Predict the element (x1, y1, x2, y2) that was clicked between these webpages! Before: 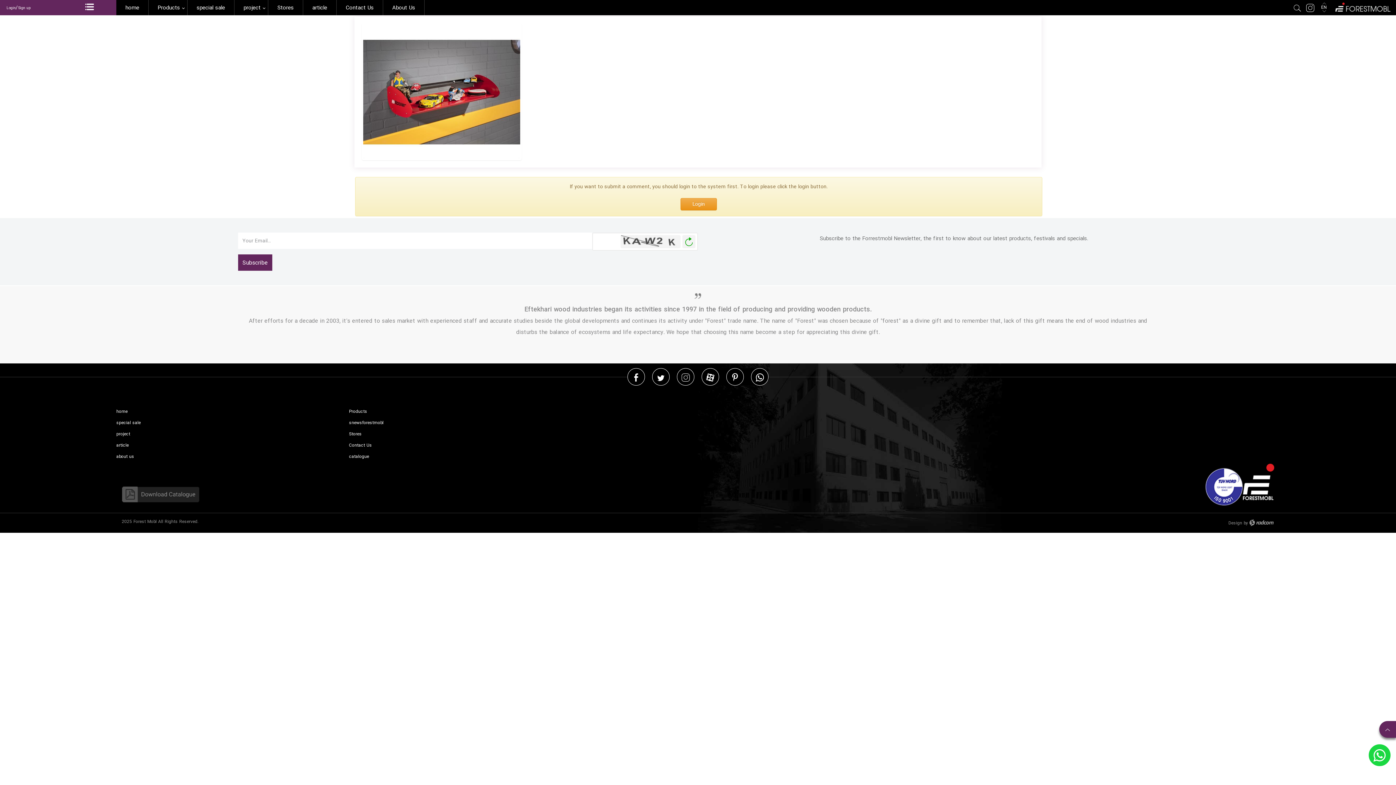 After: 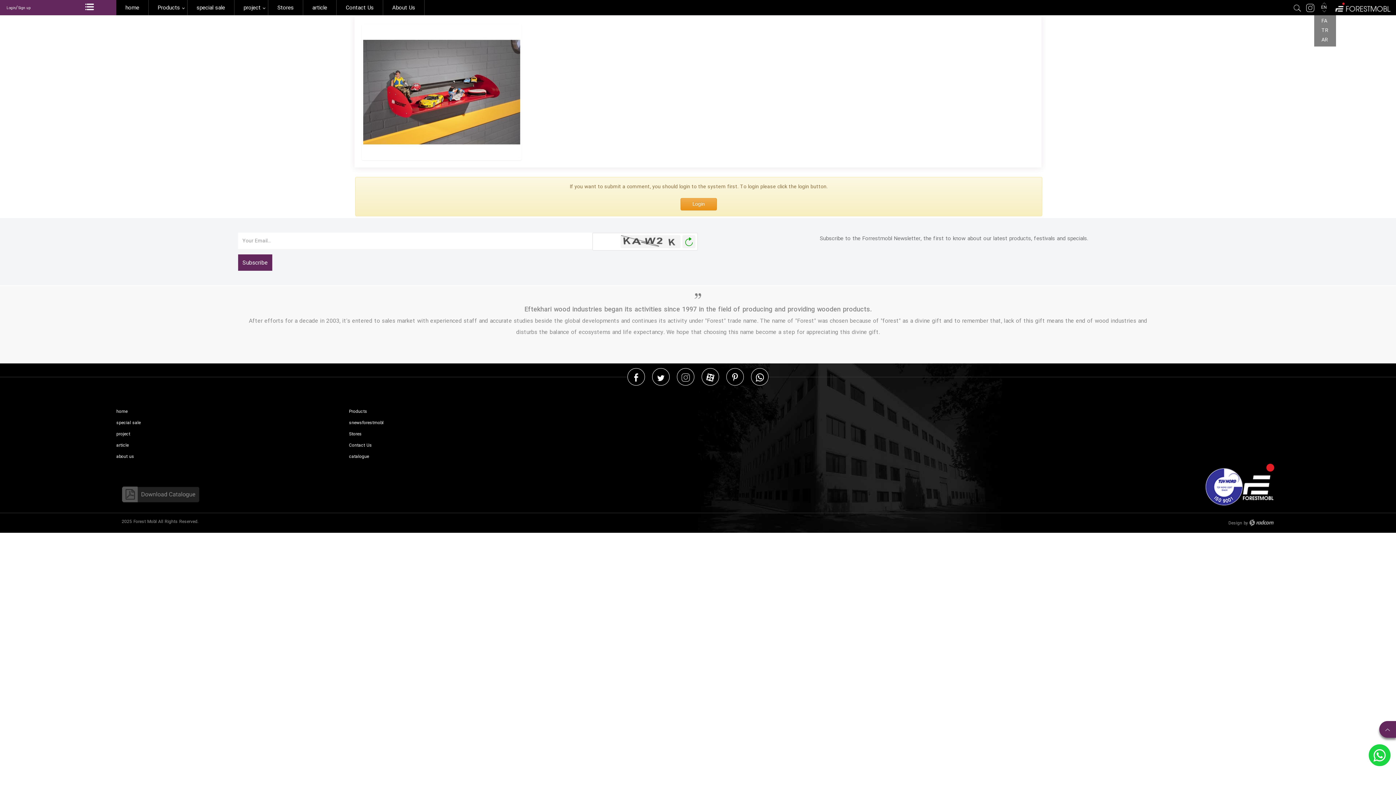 Action: bbox: (1320, 0, 1329, 14) label: EN 